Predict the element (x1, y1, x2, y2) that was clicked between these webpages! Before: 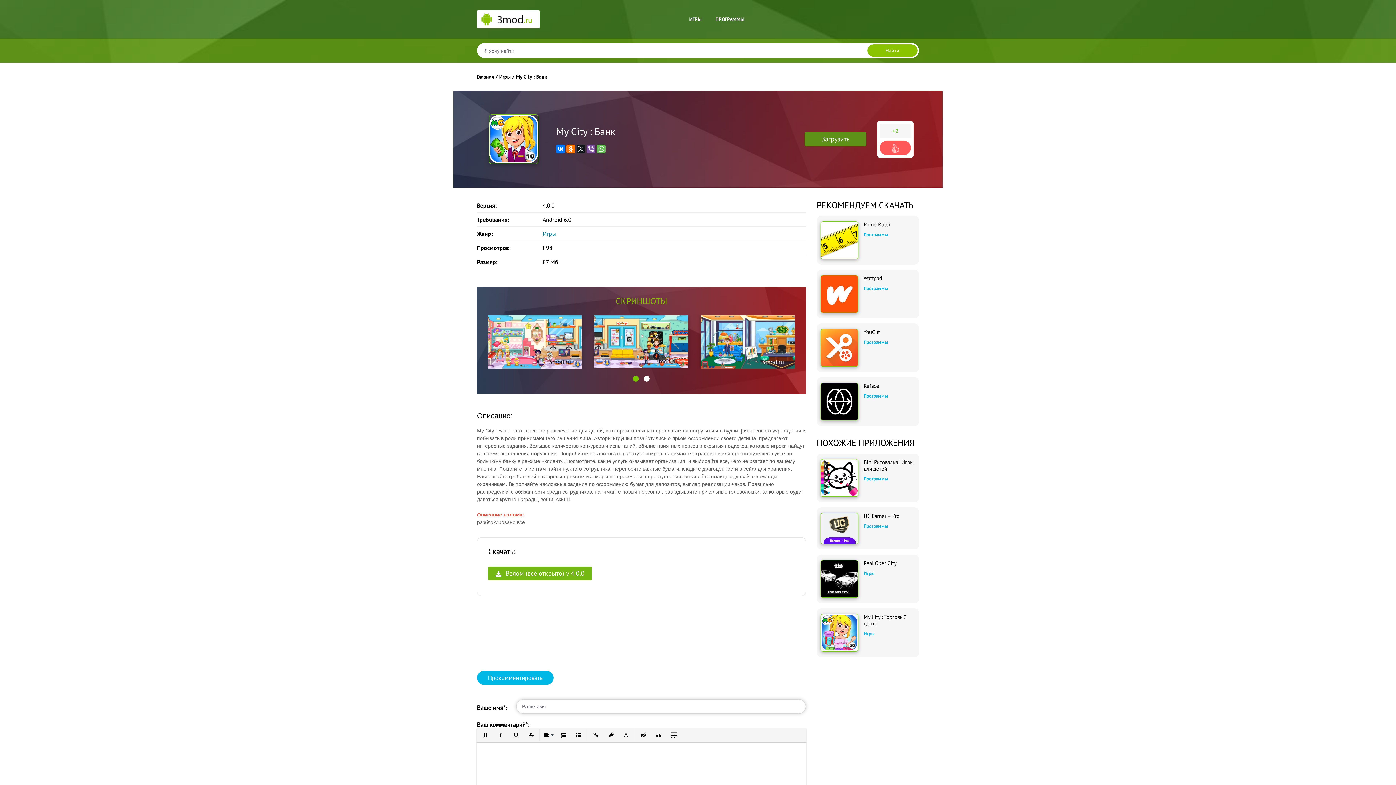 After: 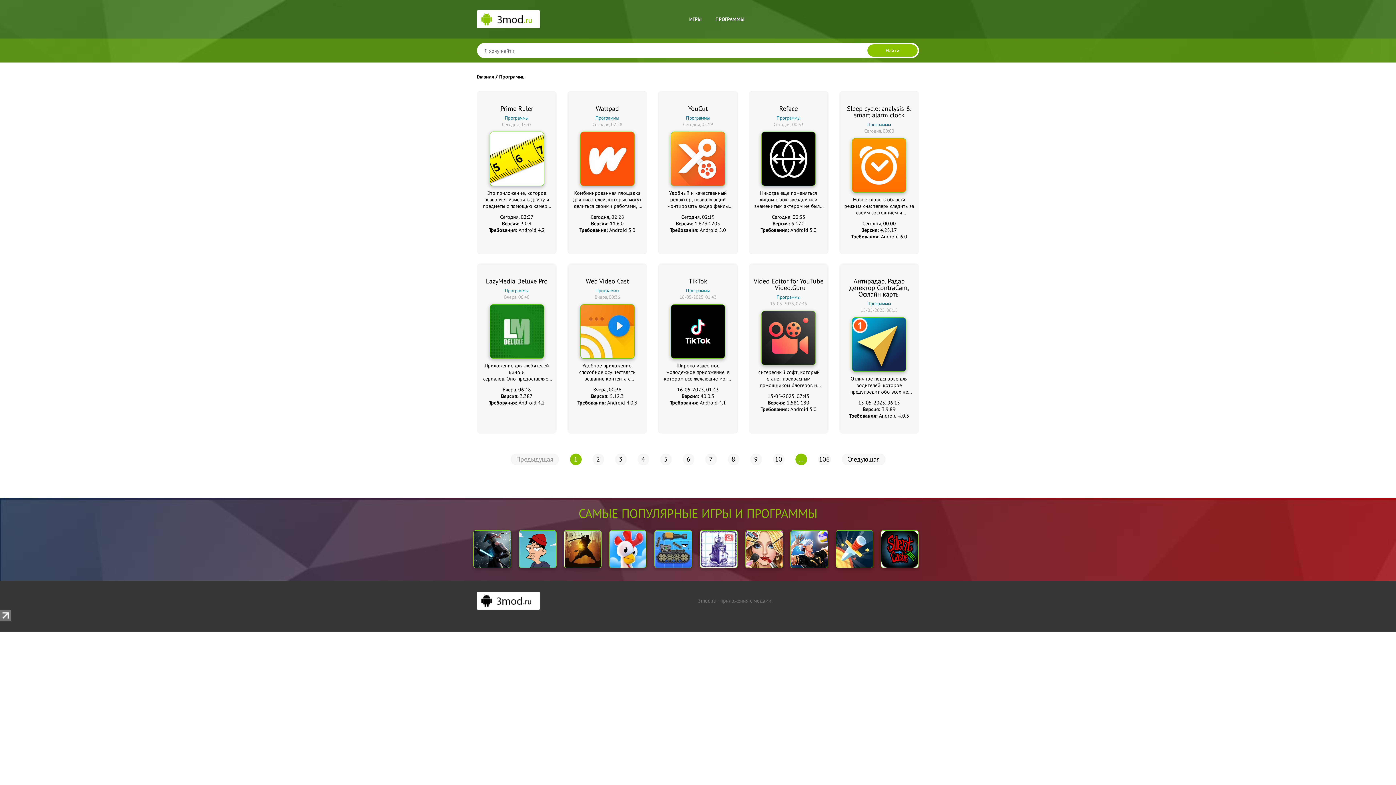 Action: bbox: (711, 12, 748, 26) label: ПРОГРАММЫ